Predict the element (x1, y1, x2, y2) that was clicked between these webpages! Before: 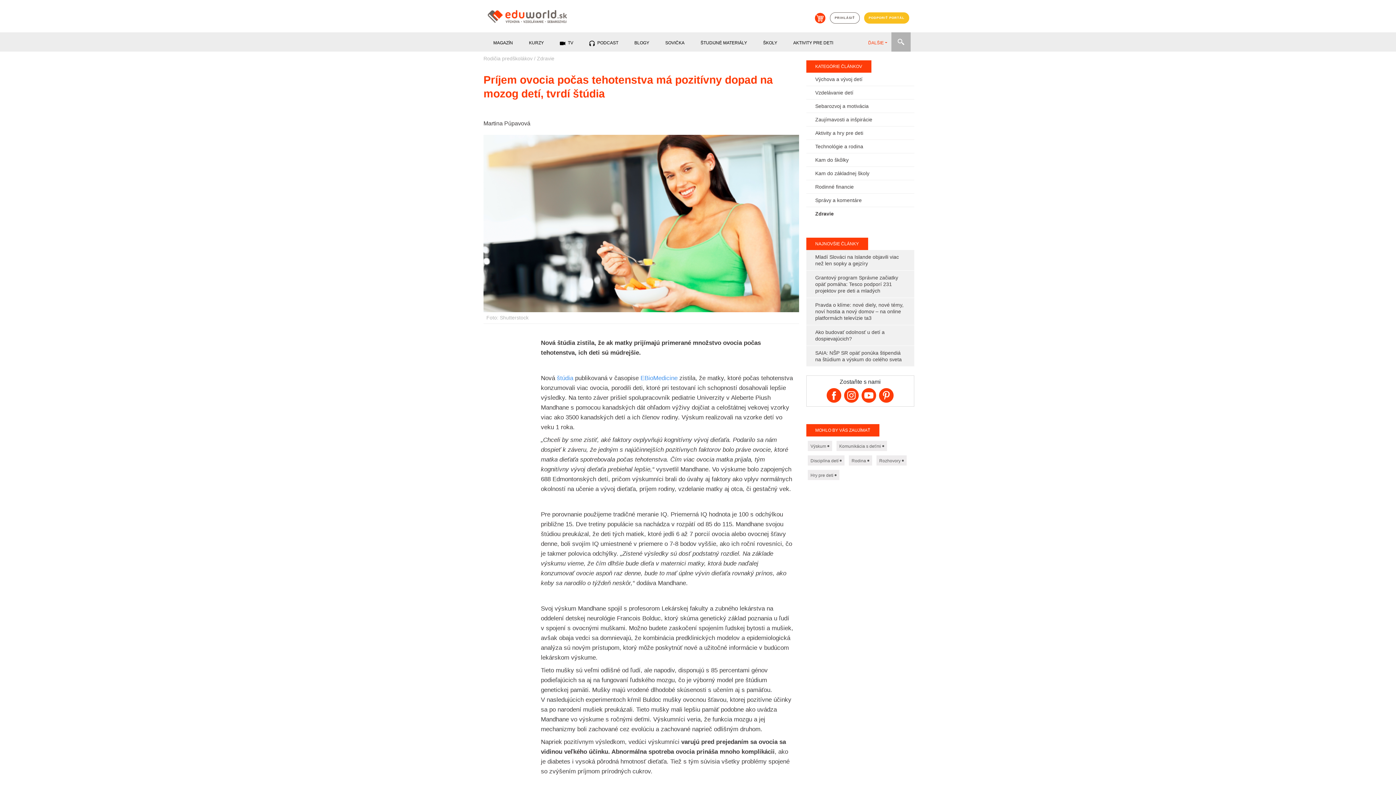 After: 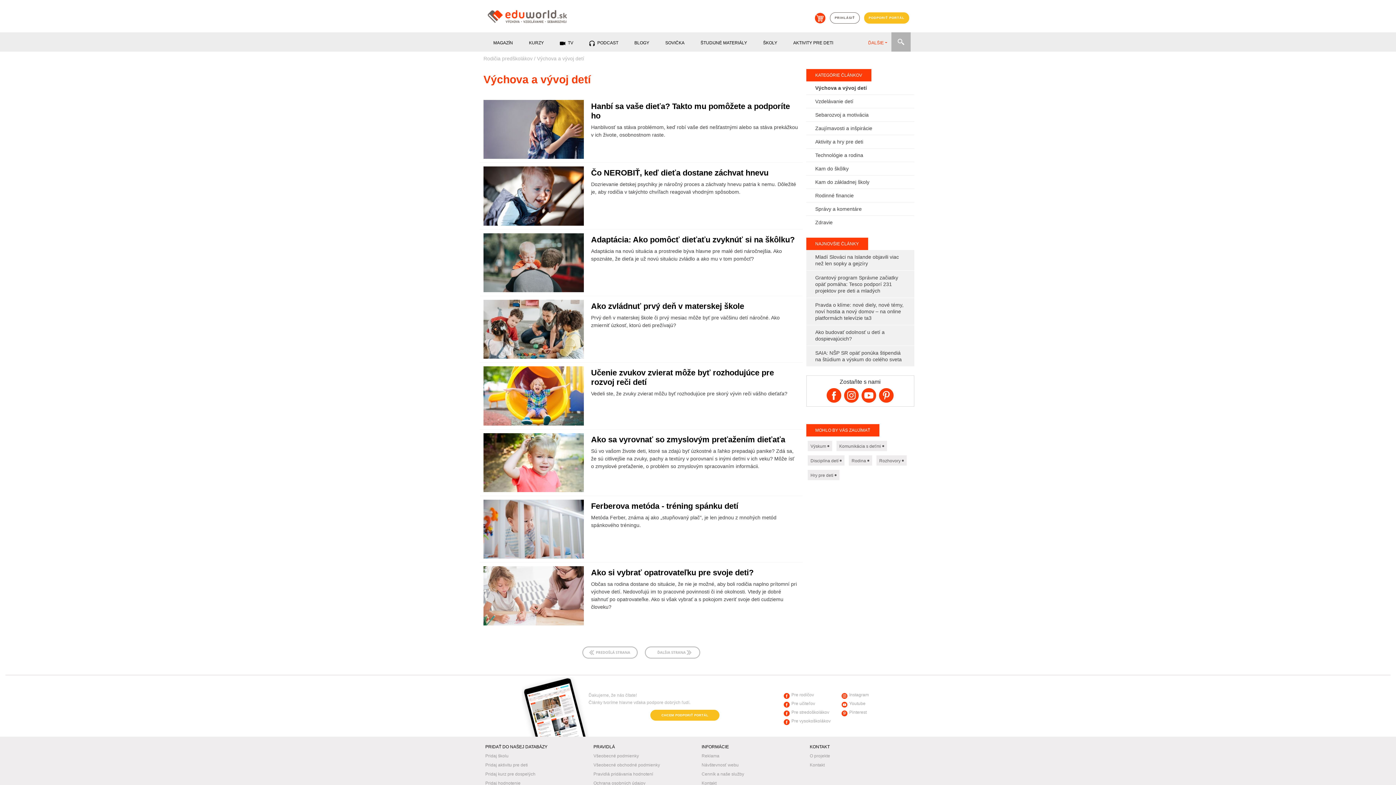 Action: bbox: (815, 76, 862, 82) label: Výchova a vývoj detí